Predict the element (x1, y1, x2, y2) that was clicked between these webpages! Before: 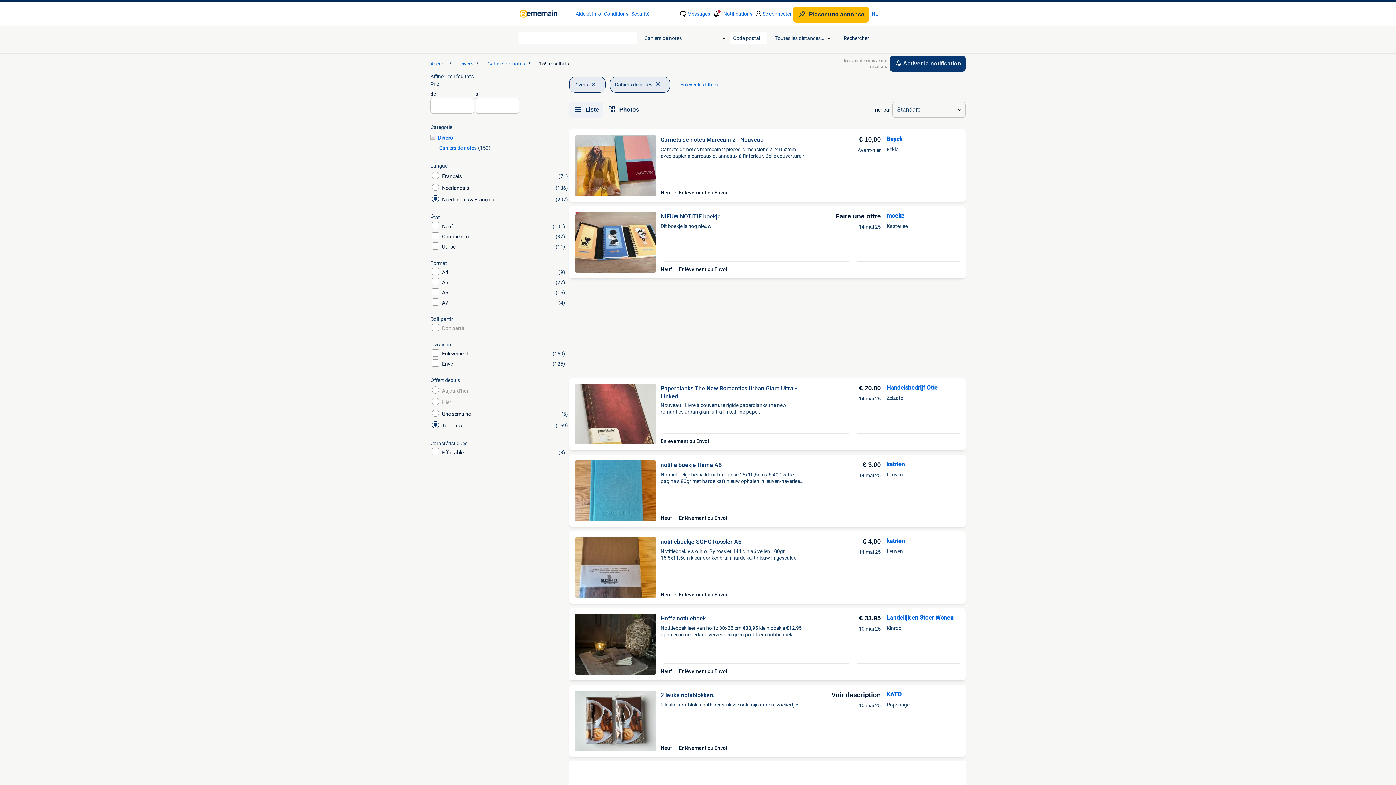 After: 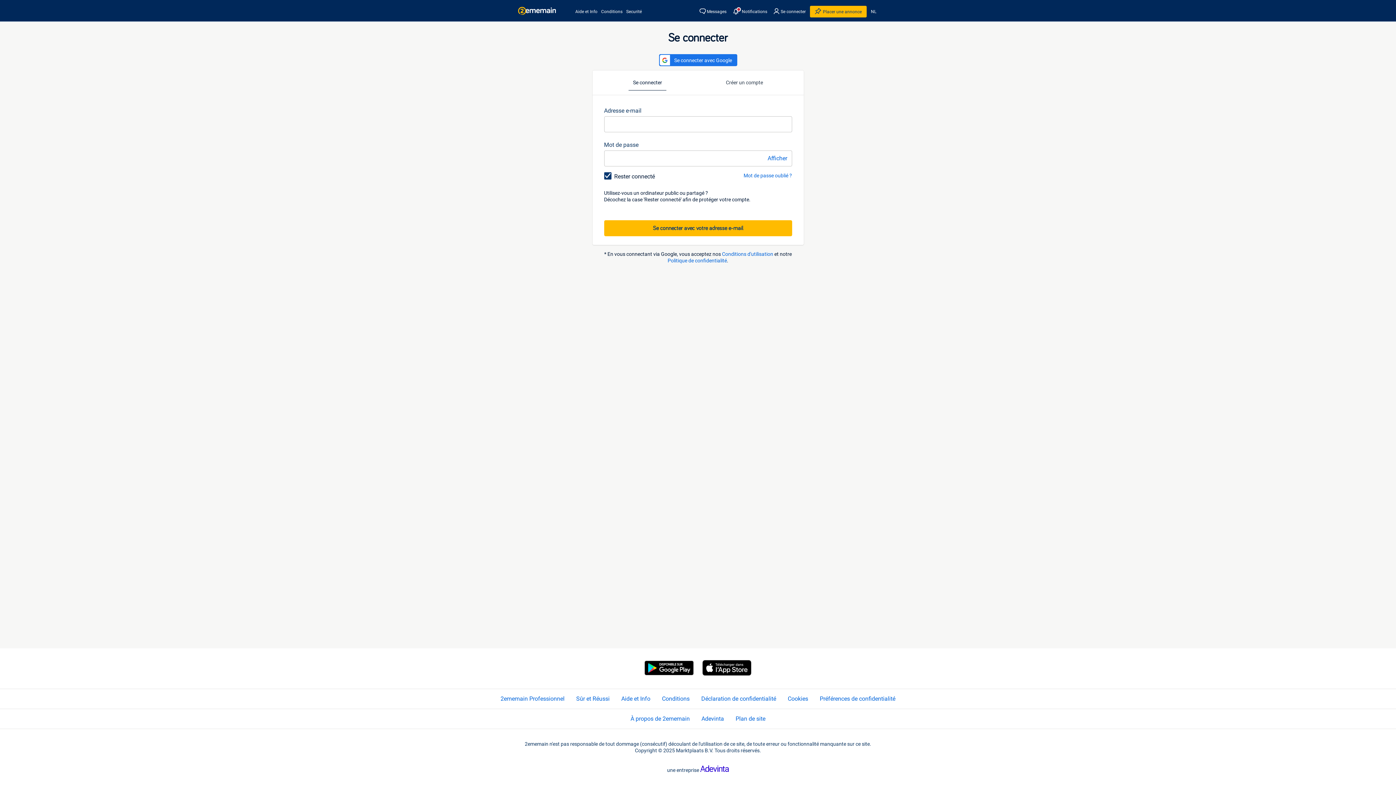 Action: label: Placer une annonce bbox: (793, 6, 868, 22)